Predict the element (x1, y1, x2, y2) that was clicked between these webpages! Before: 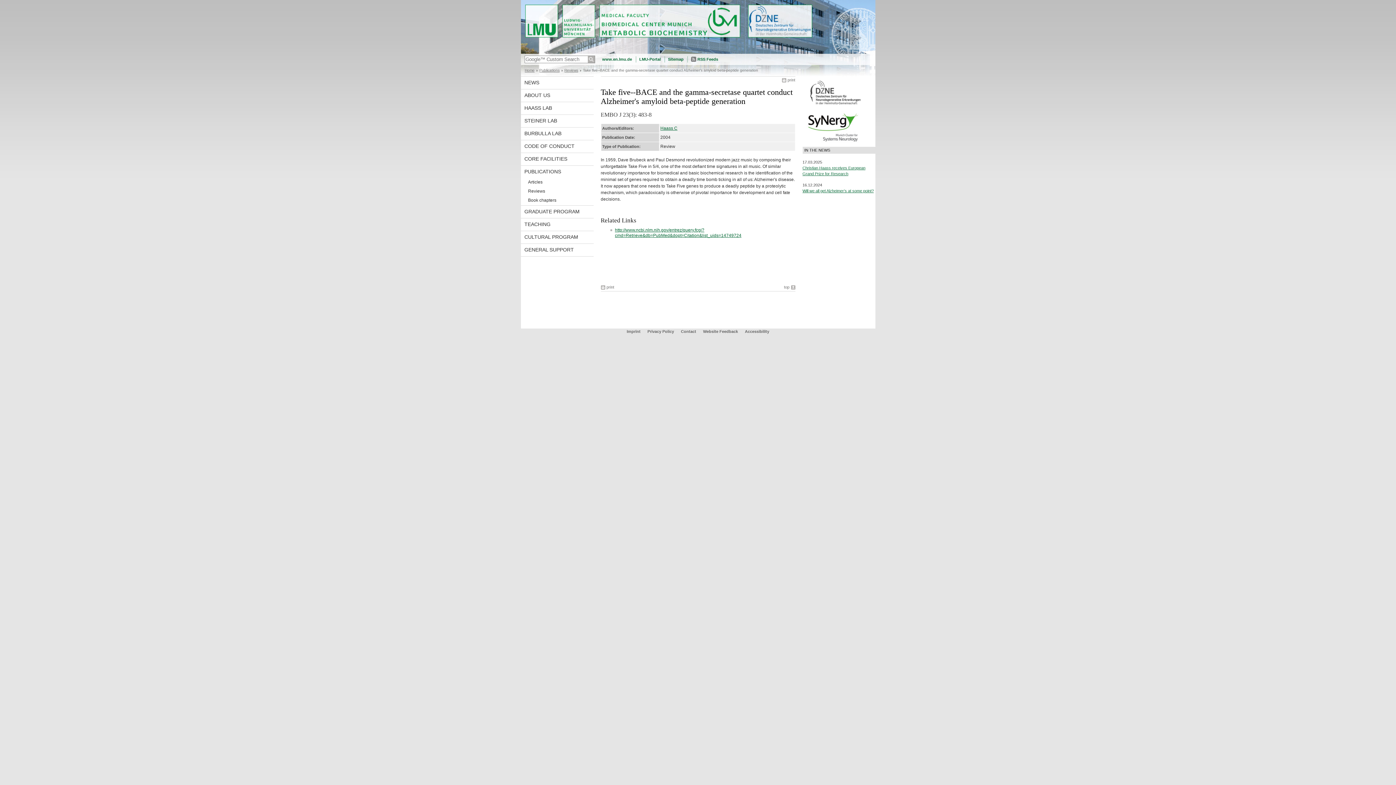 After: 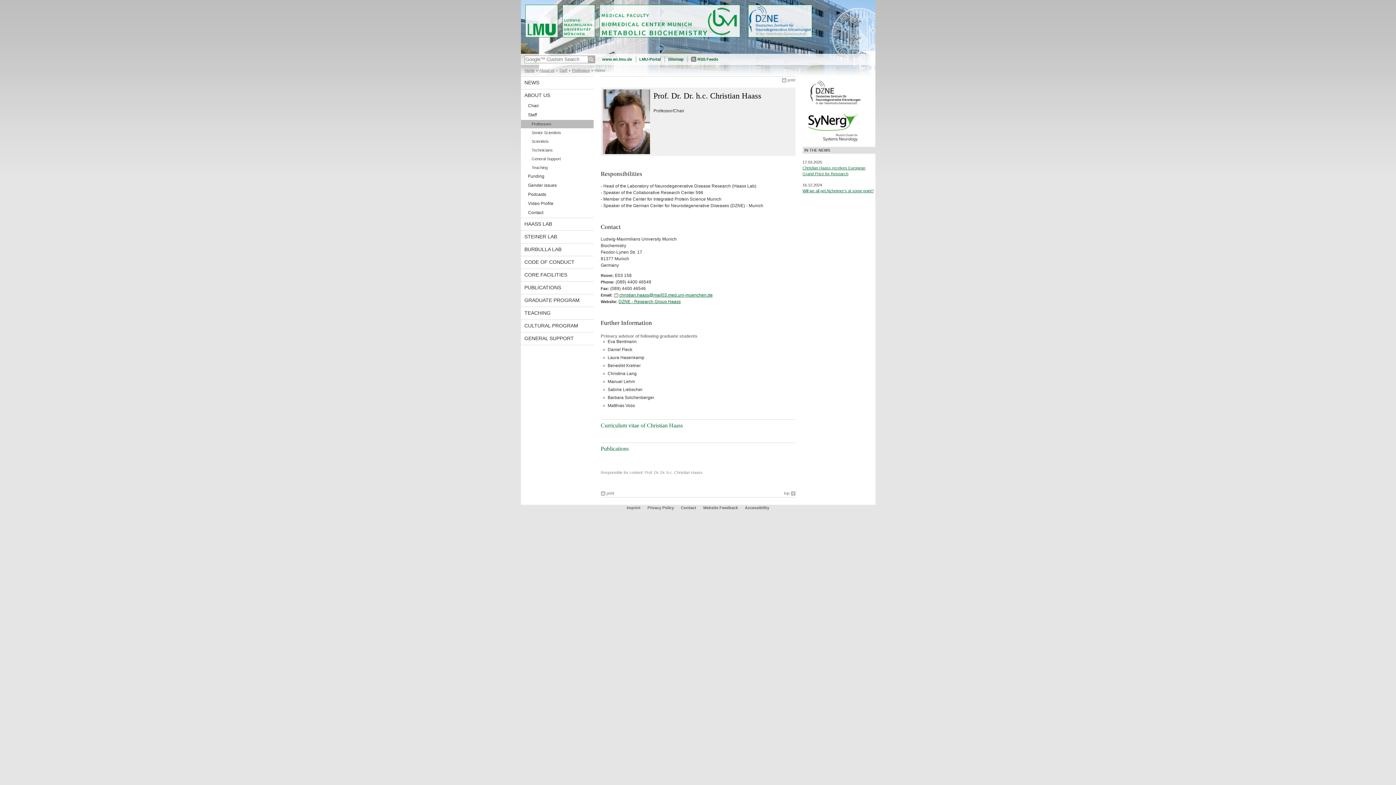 Action: label: Haass C bbox: (660, 125, 677, 130)